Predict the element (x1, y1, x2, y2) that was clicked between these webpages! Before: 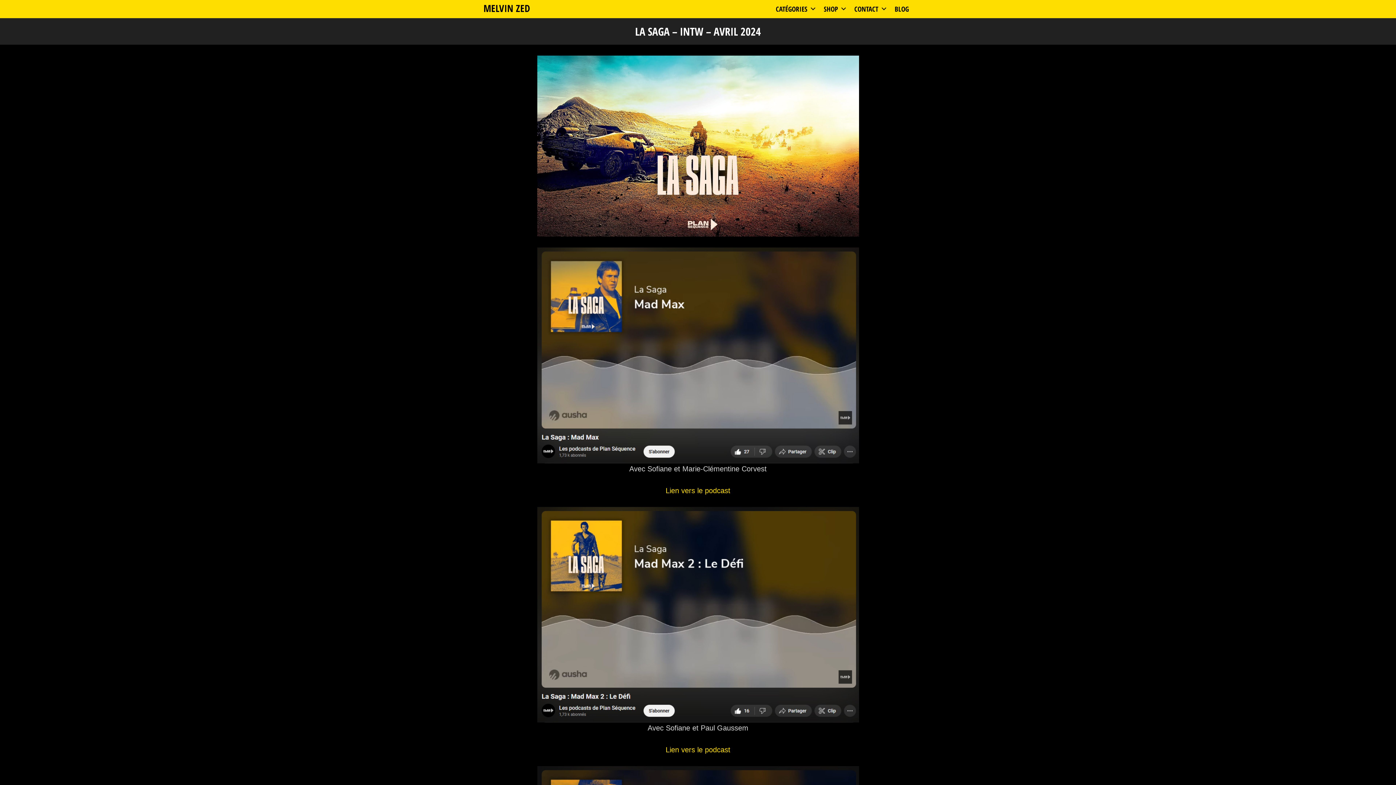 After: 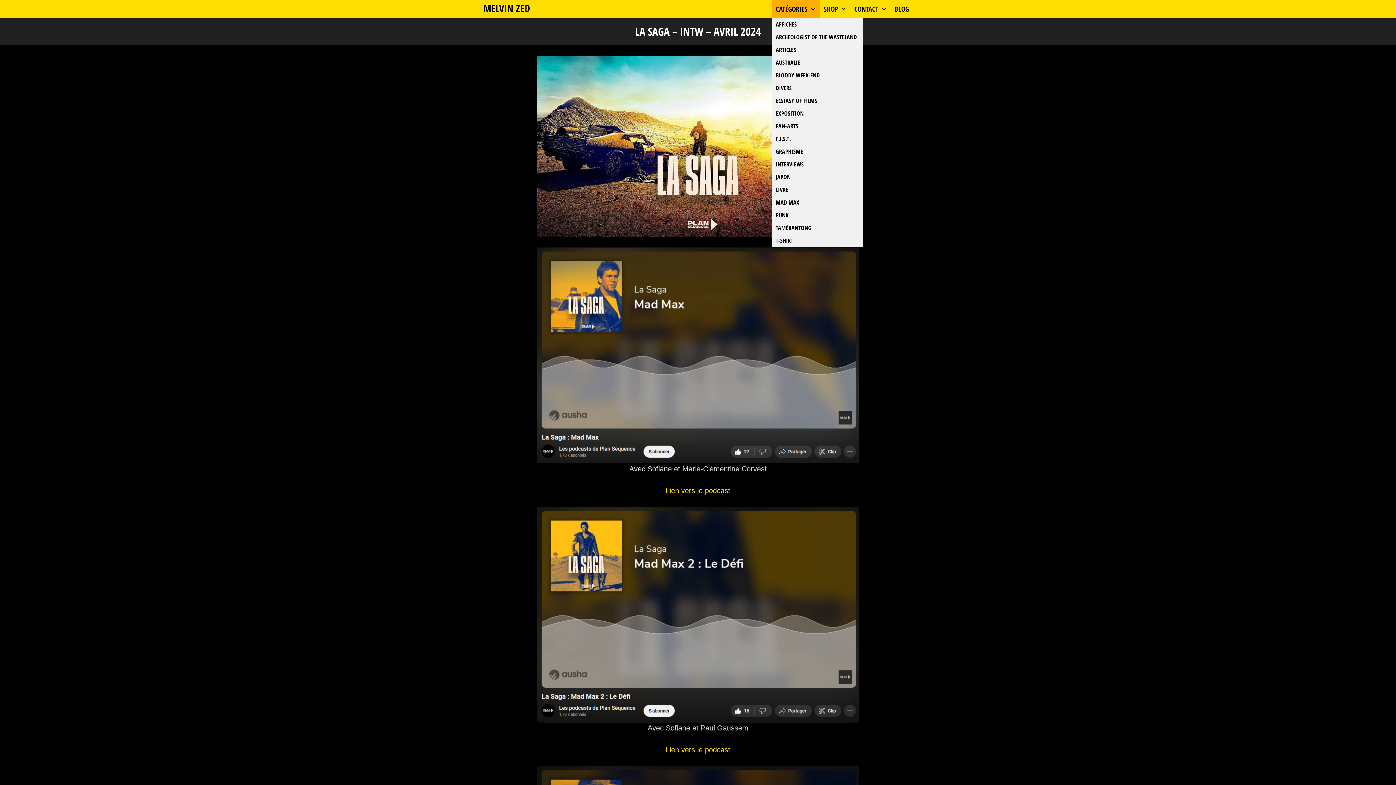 Action: label: CATÉGORIES bbox: (772, 0, 820, 18)